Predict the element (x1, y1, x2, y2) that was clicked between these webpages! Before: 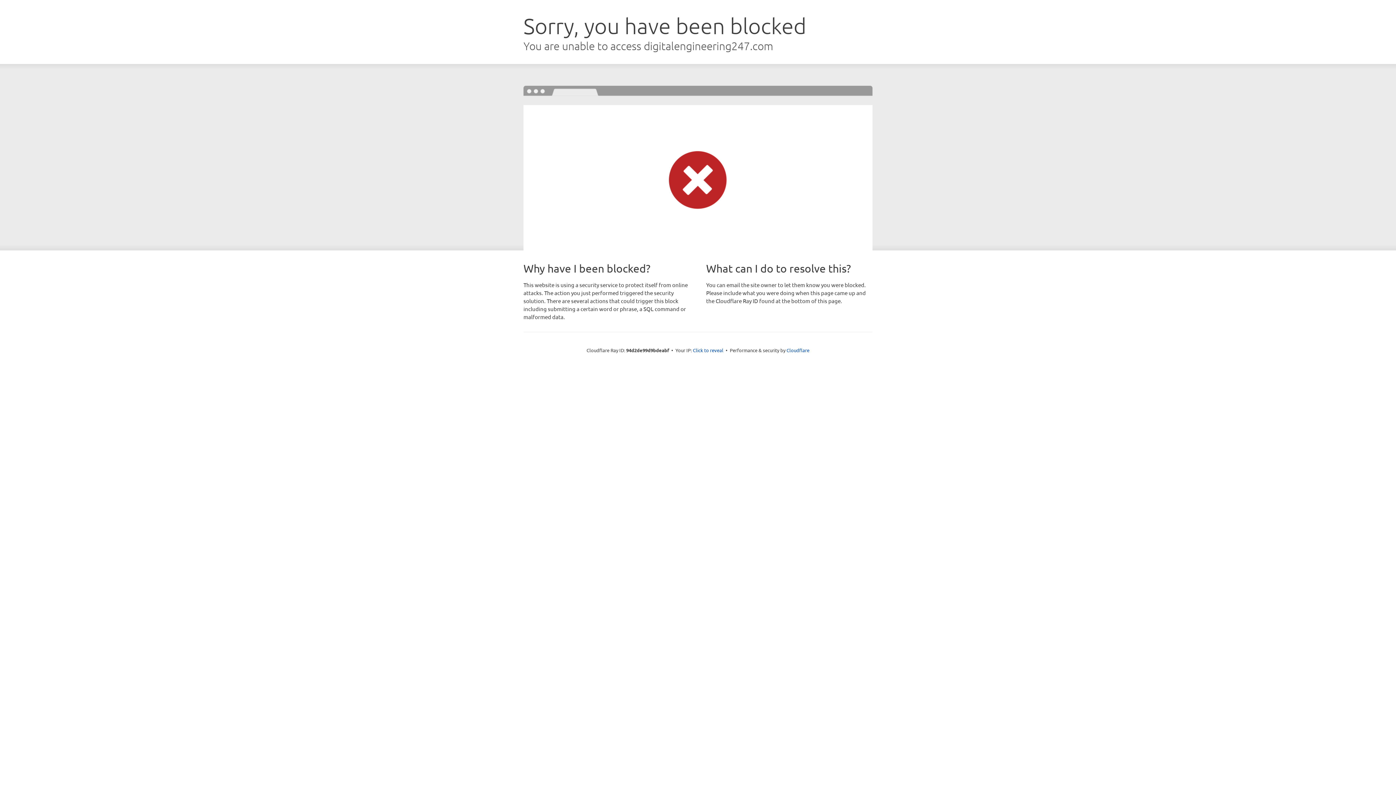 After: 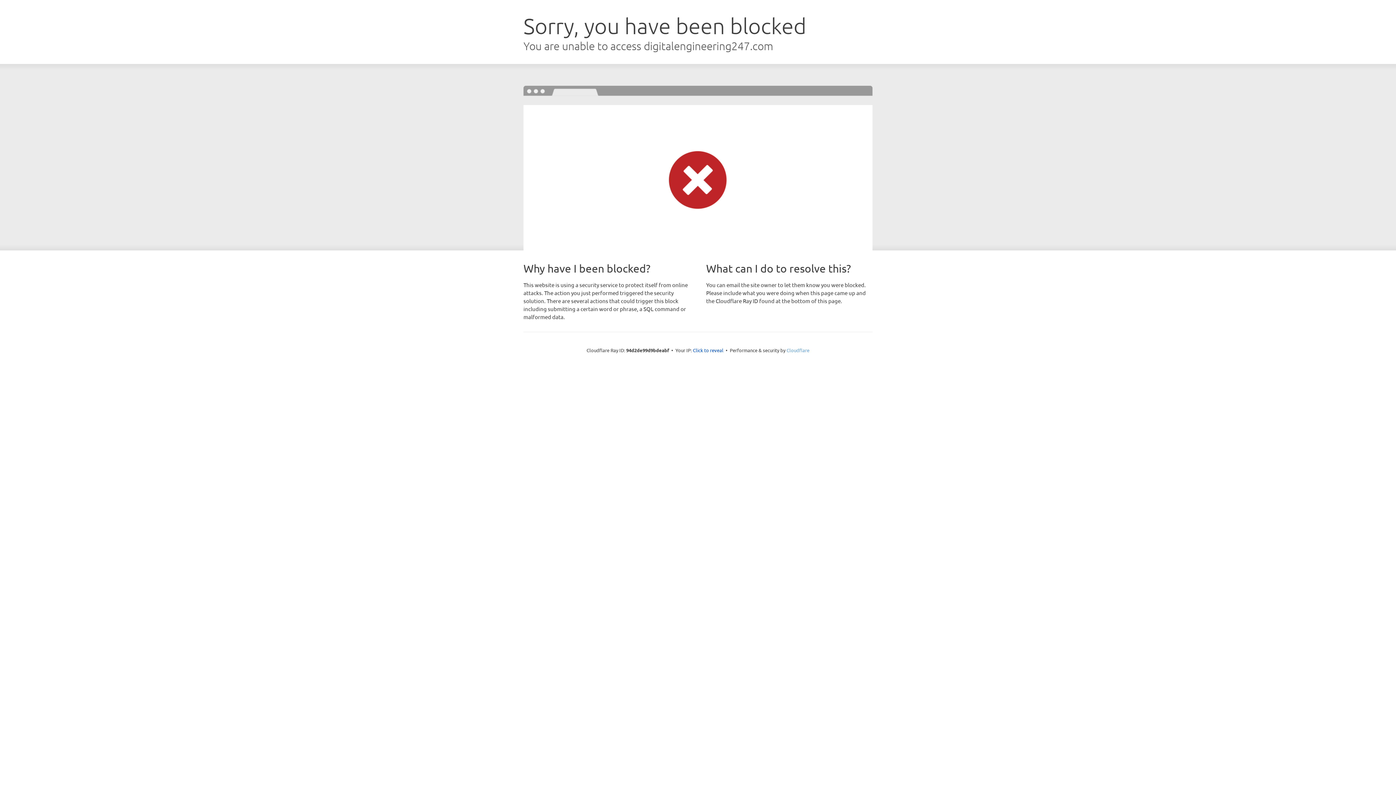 Action: bbox: (786, 347, 809, 353) label: Cloudflare